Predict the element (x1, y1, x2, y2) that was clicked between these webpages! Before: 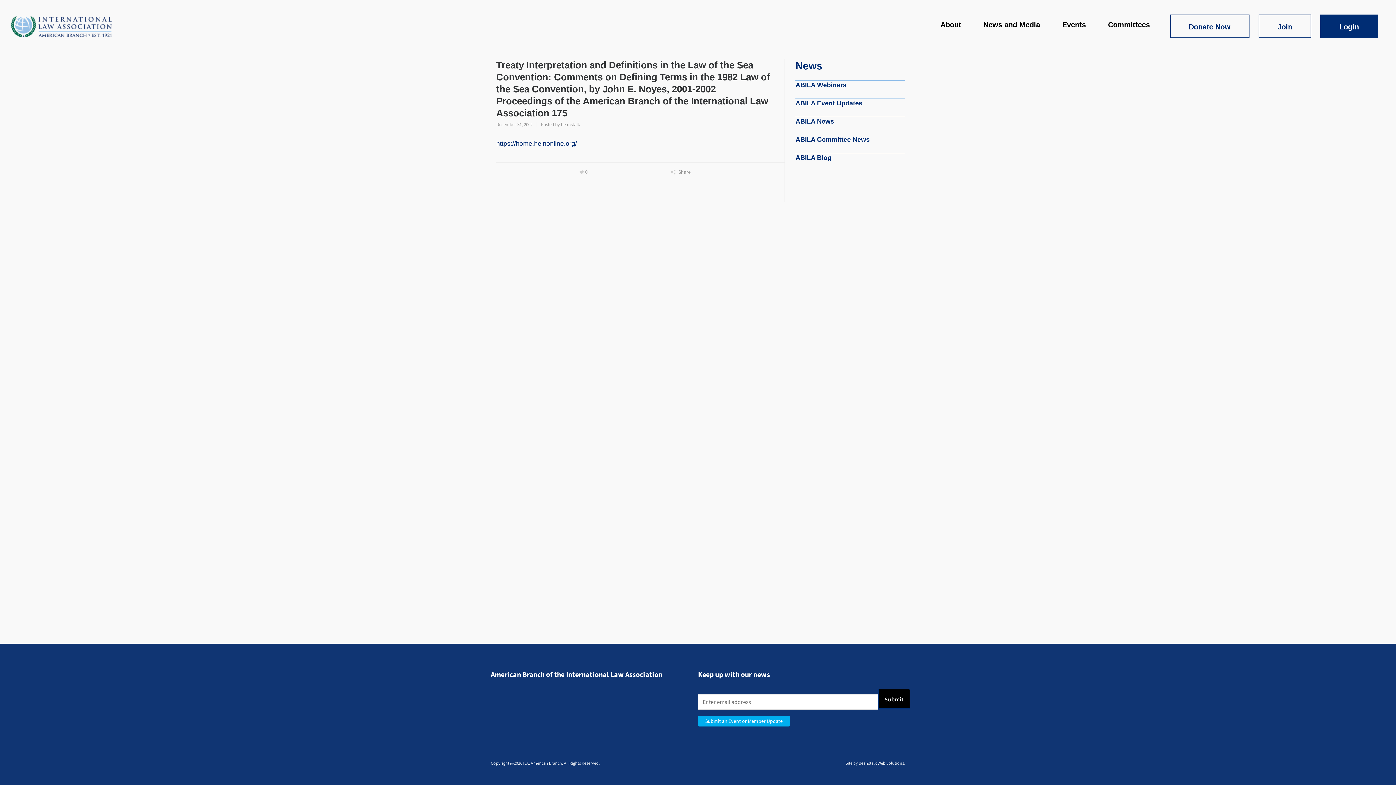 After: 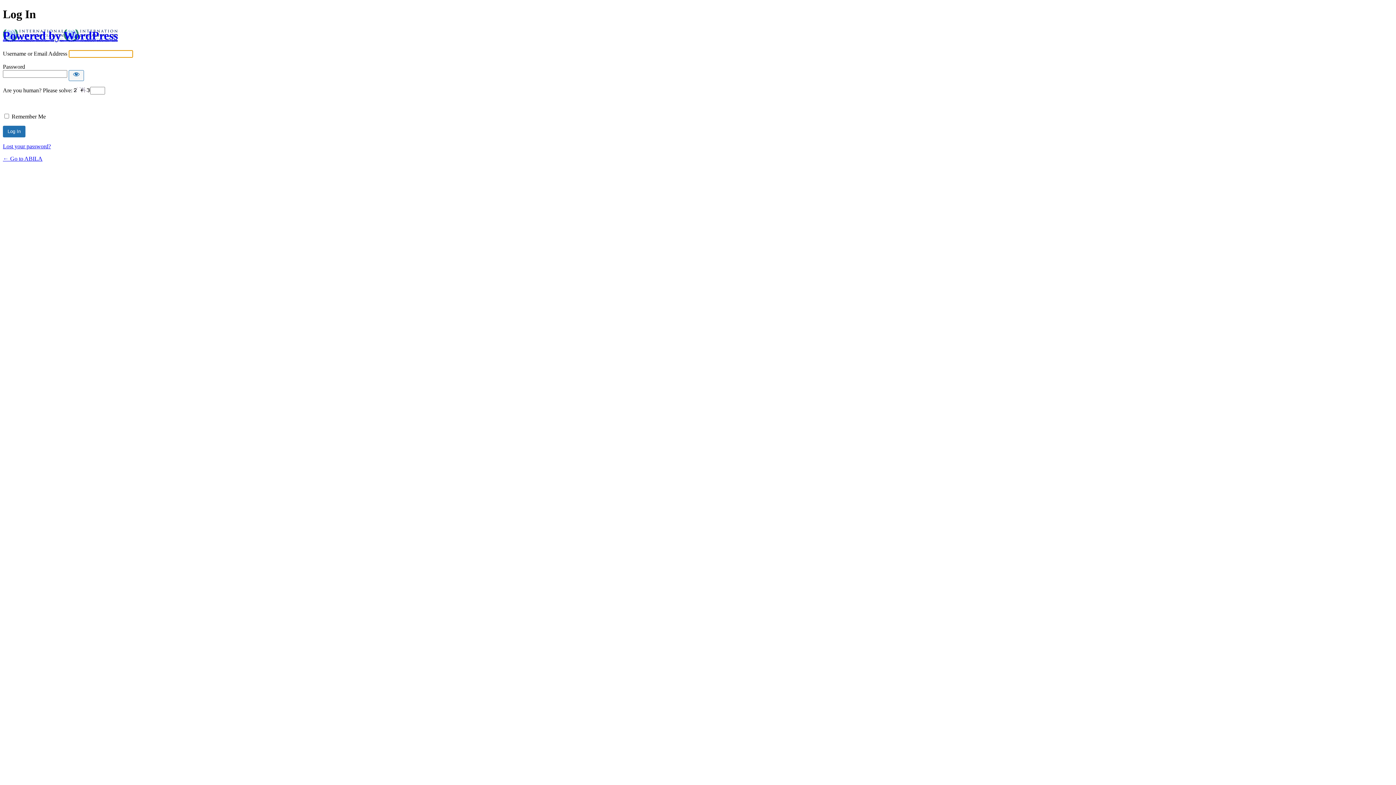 Action: bbox: (1321, 14, 1377, 37) label: Login